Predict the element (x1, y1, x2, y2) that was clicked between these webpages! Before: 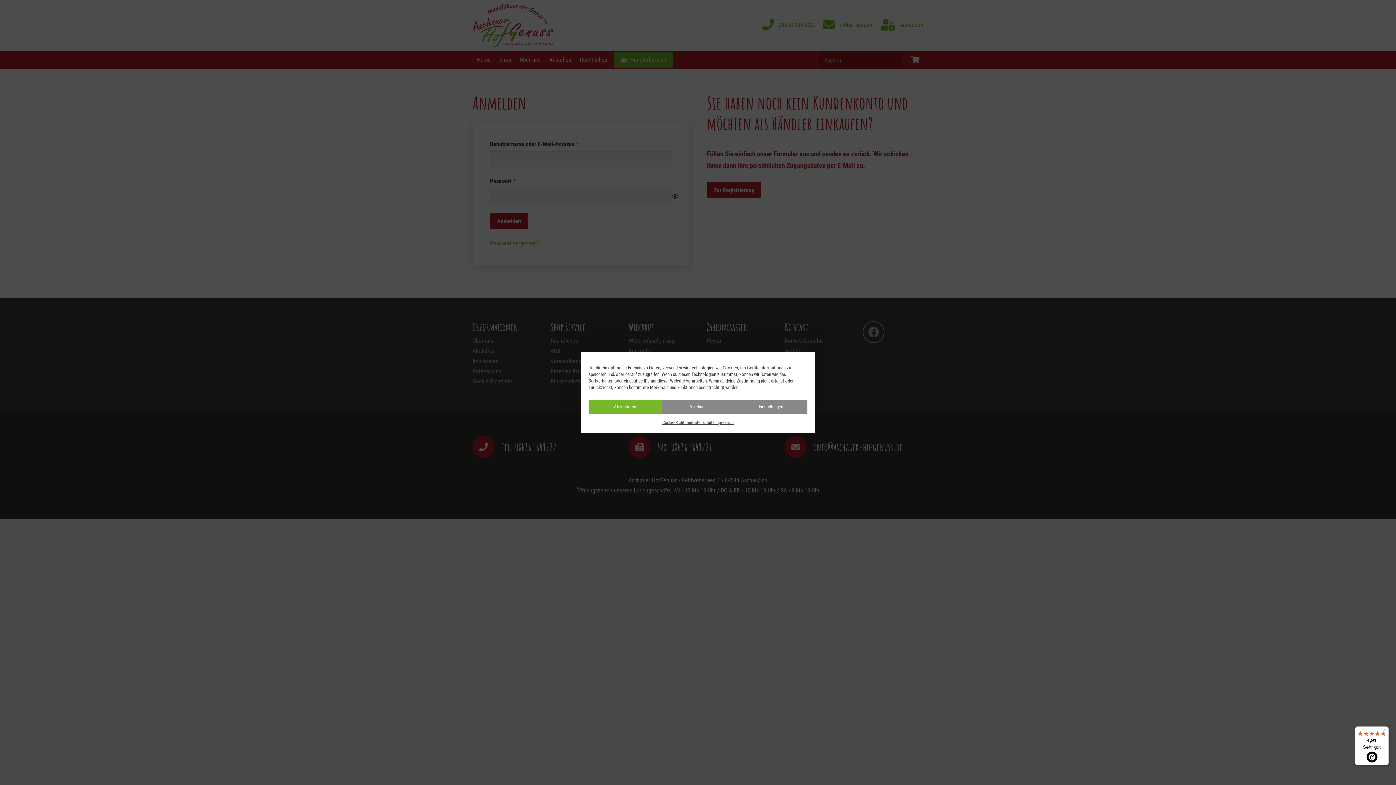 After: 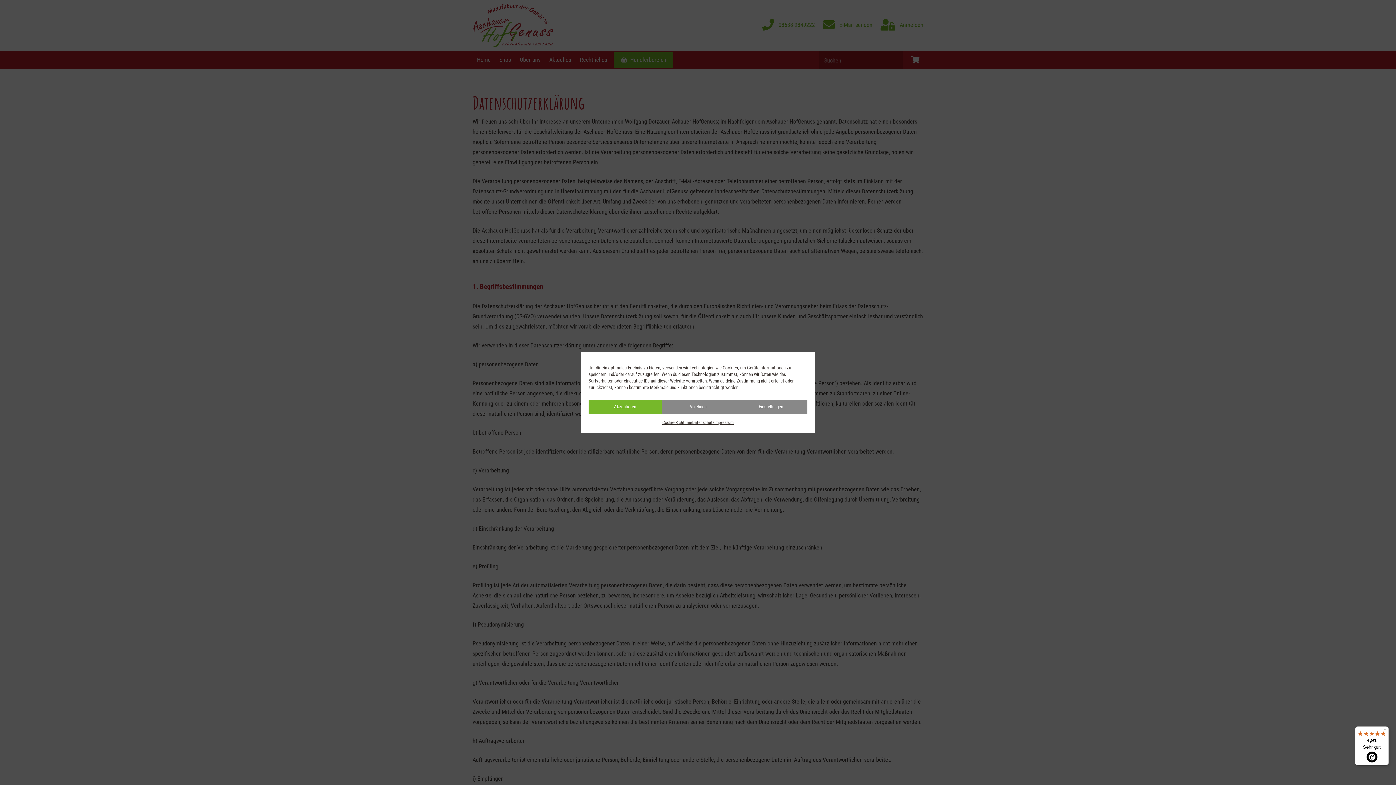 Action: label: Datenschutz bbox: (692, 417, 714, 427)